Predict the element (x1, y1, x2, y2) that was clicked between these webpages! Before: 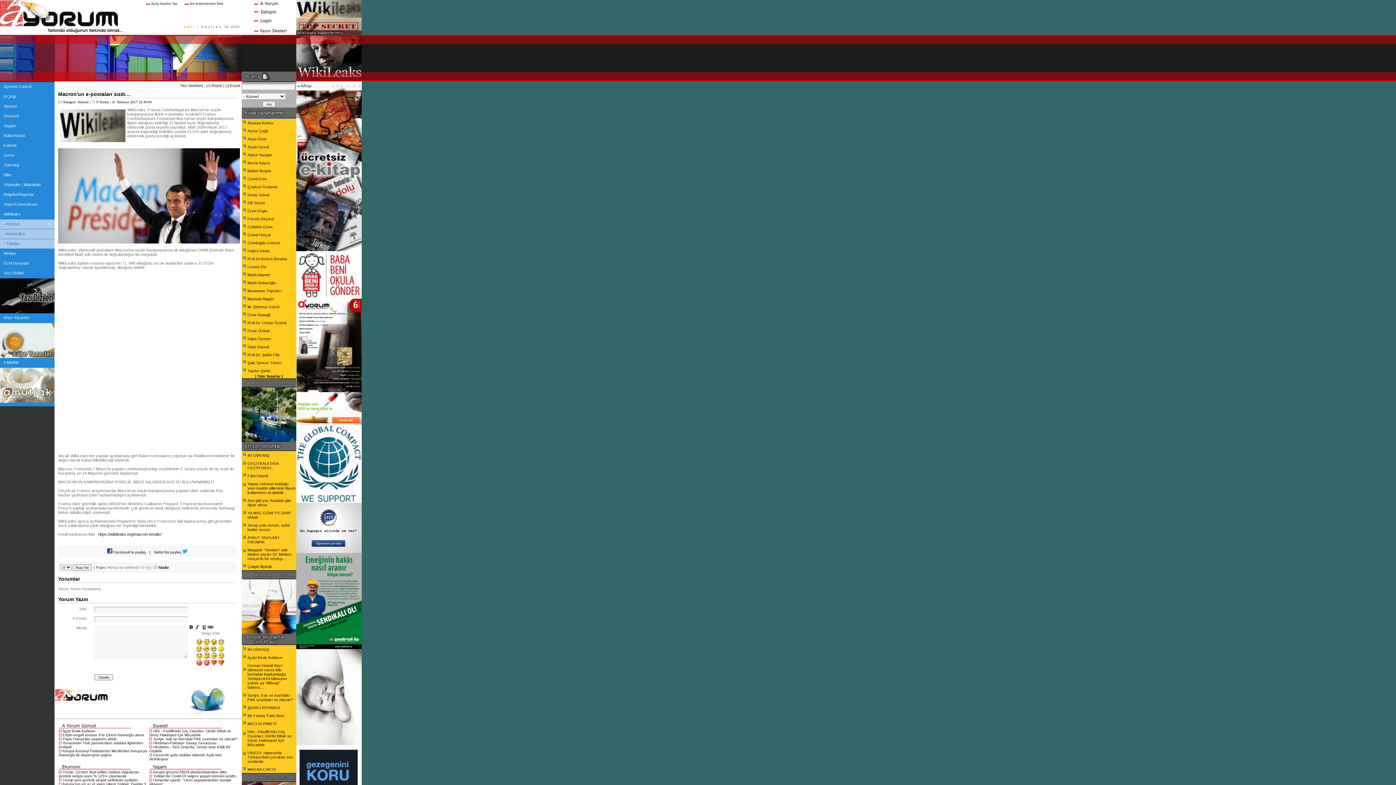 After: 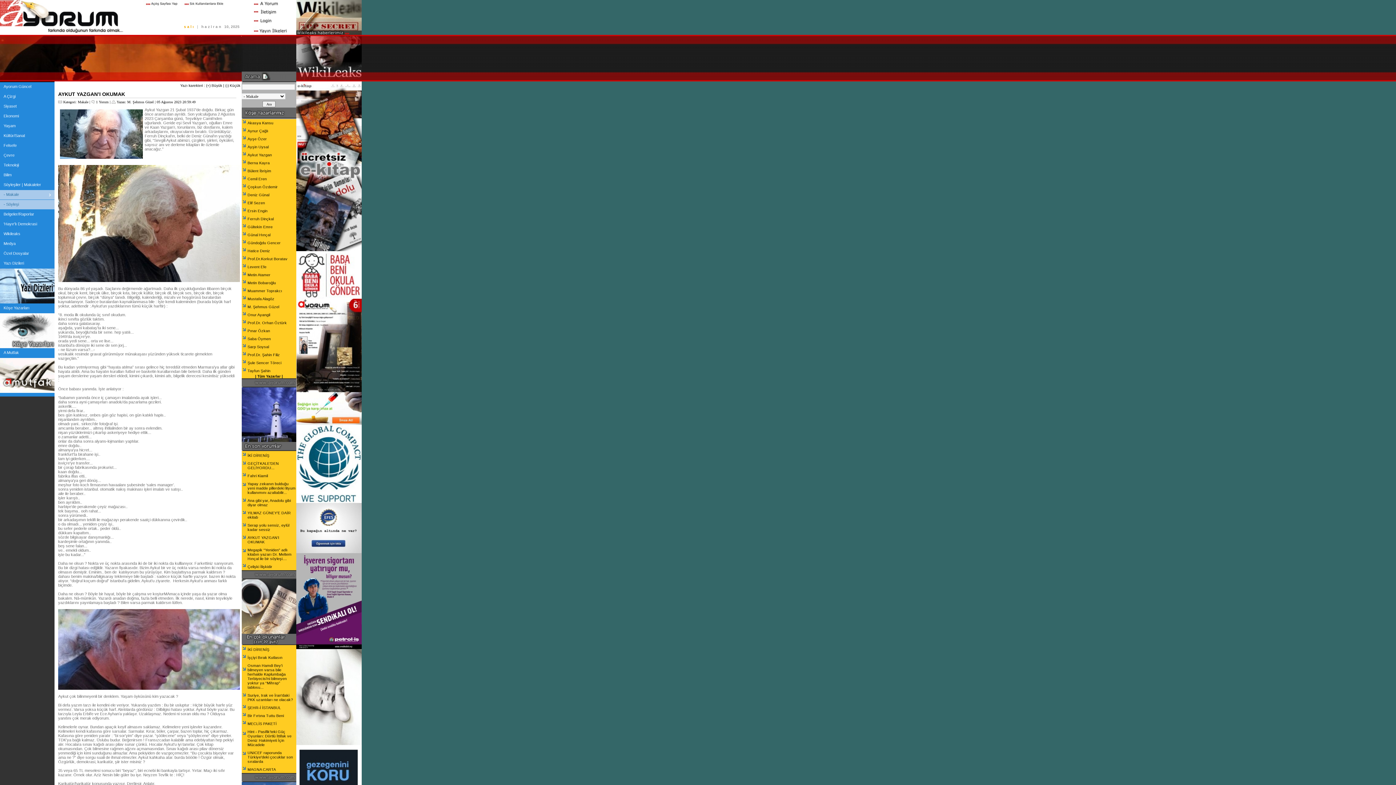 Action: label: AYKUT YAZGAN’I OKUMAK bbox: (247, 535, 279, 544)